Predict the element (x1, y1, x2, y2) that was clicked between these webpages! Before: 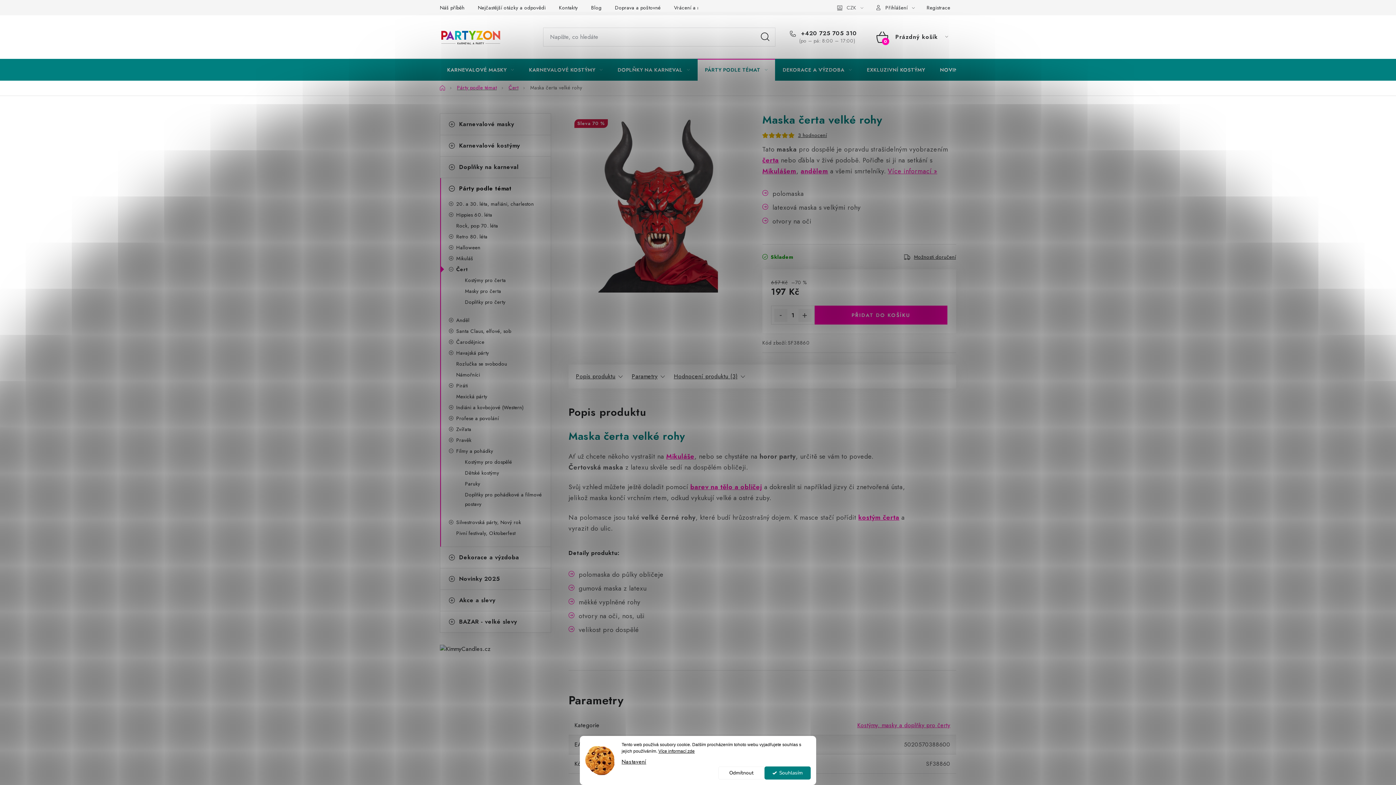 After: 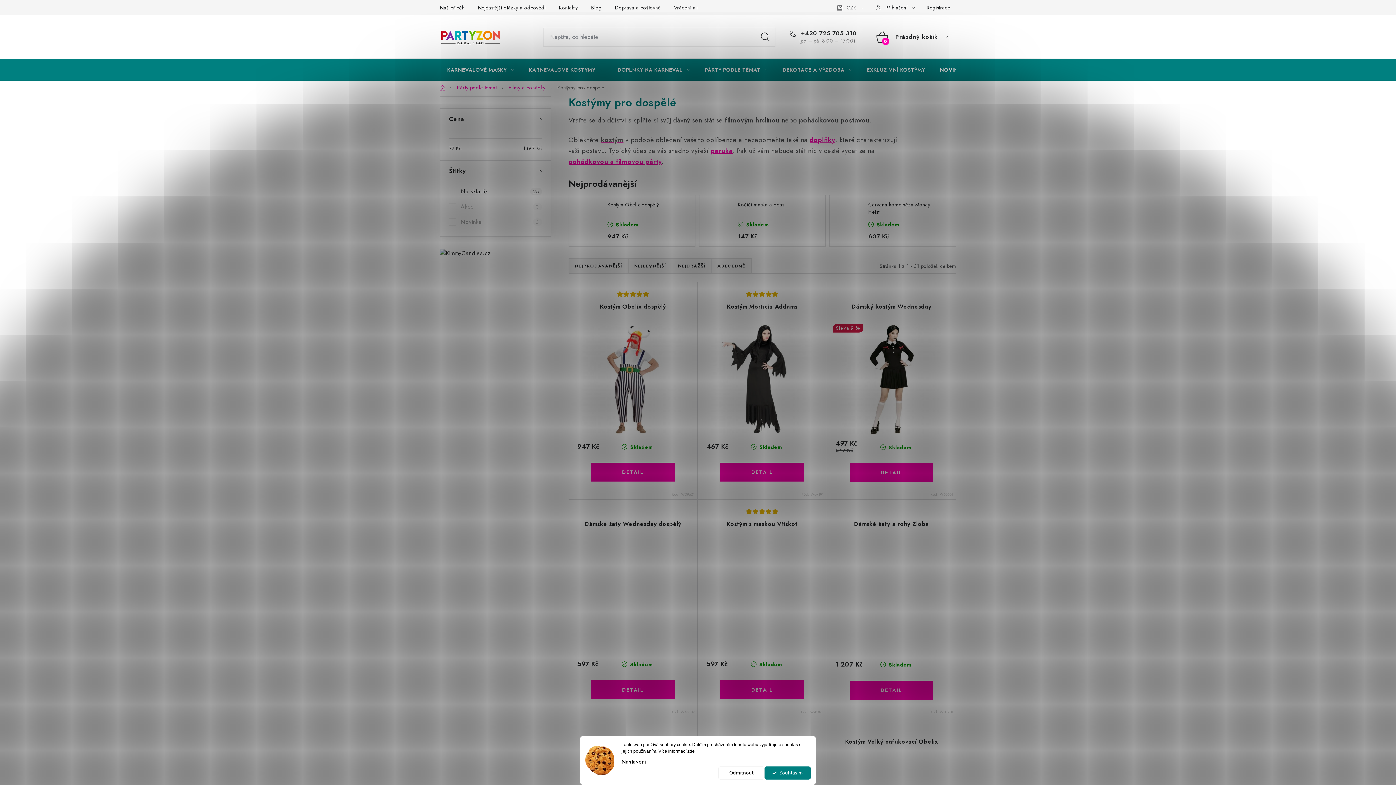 Action: label: Kostýmy pro dospělé bbox: (449, 457, 550, 466)